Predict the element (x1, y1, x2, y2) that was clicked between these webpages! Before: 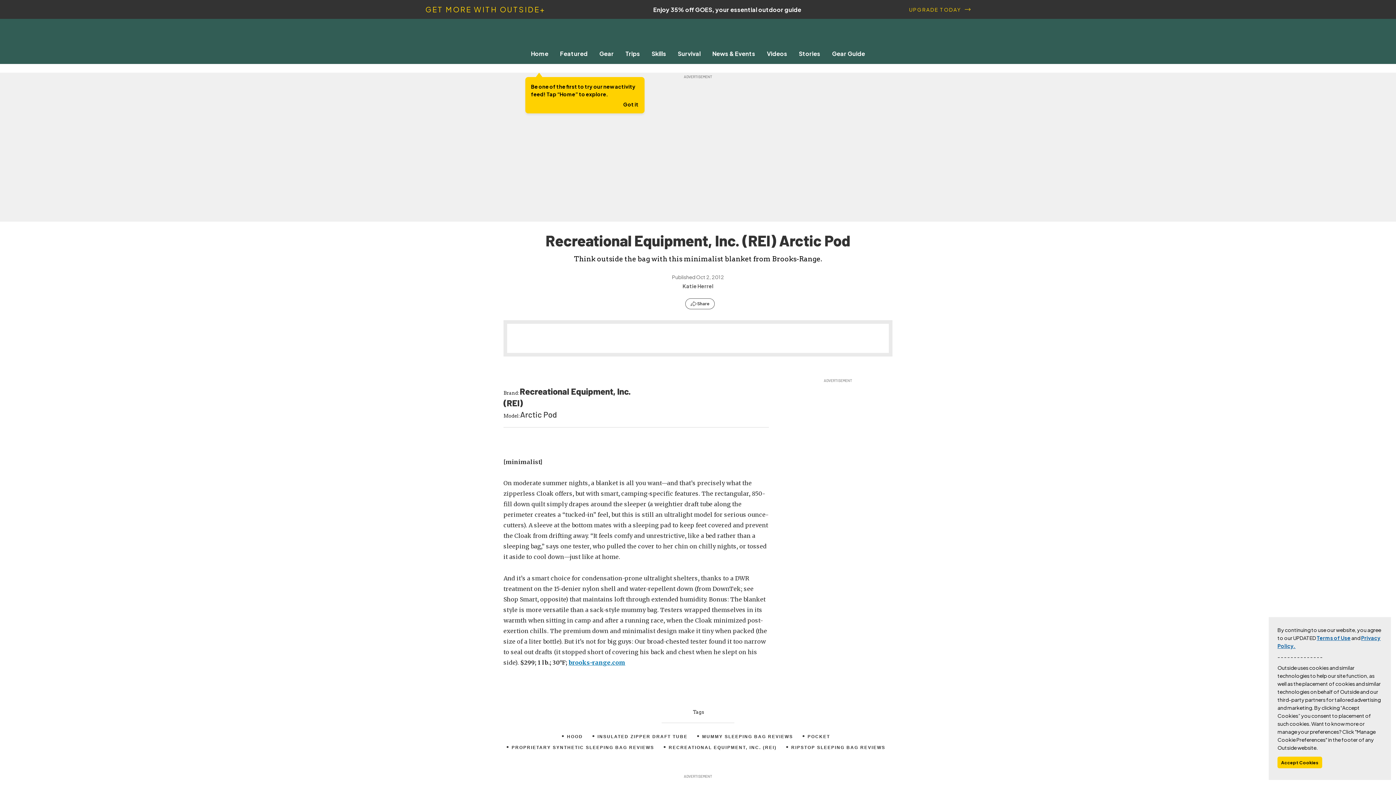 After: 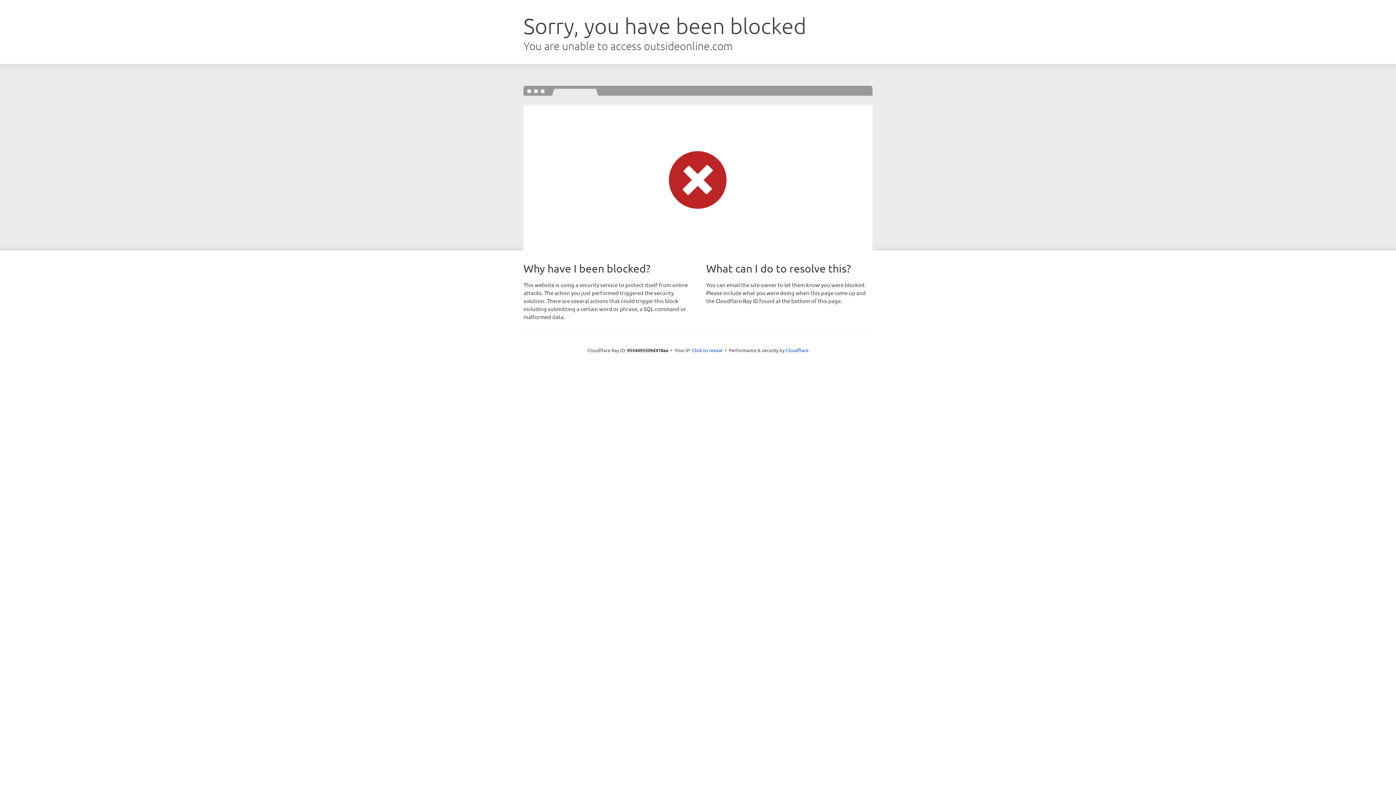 Action: label: Skills bbox: (646, 49, 672, 57)